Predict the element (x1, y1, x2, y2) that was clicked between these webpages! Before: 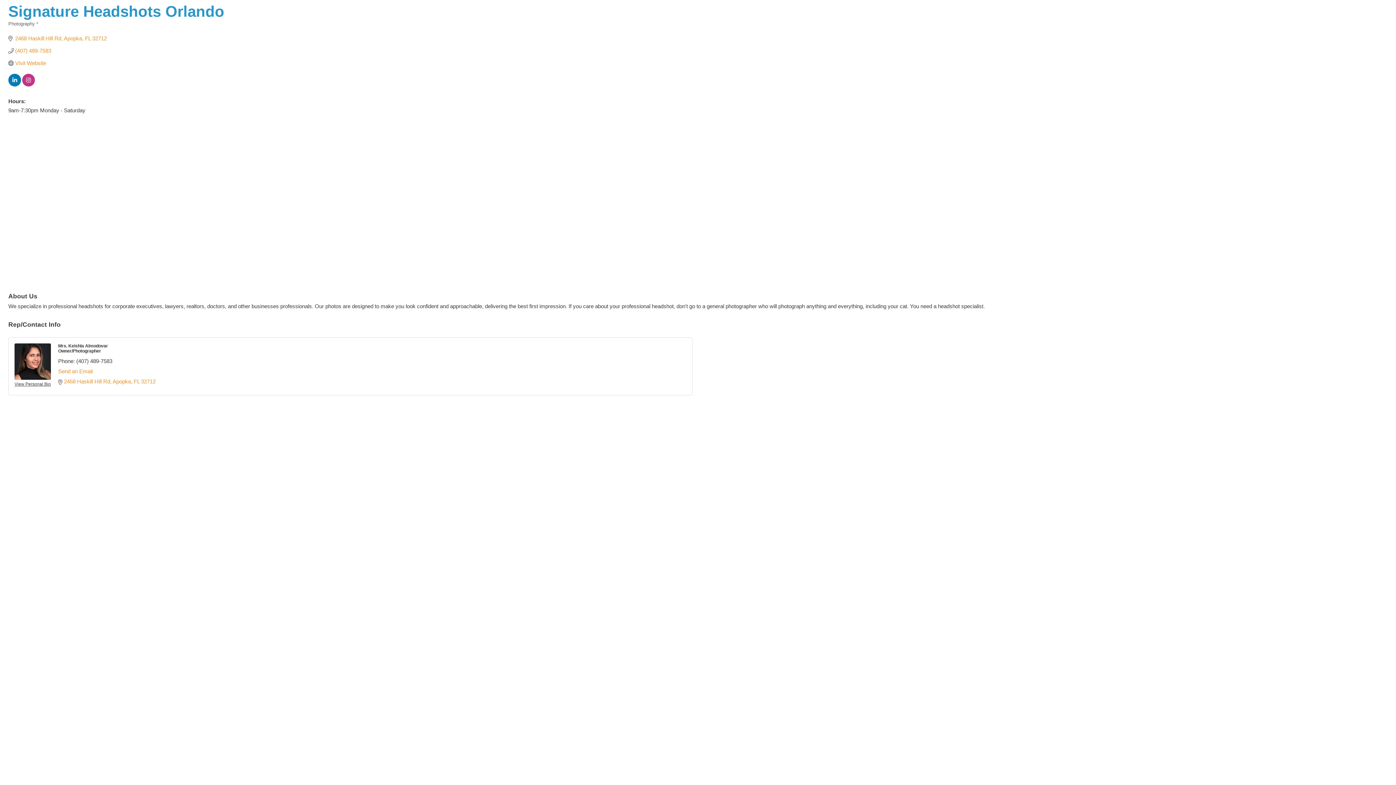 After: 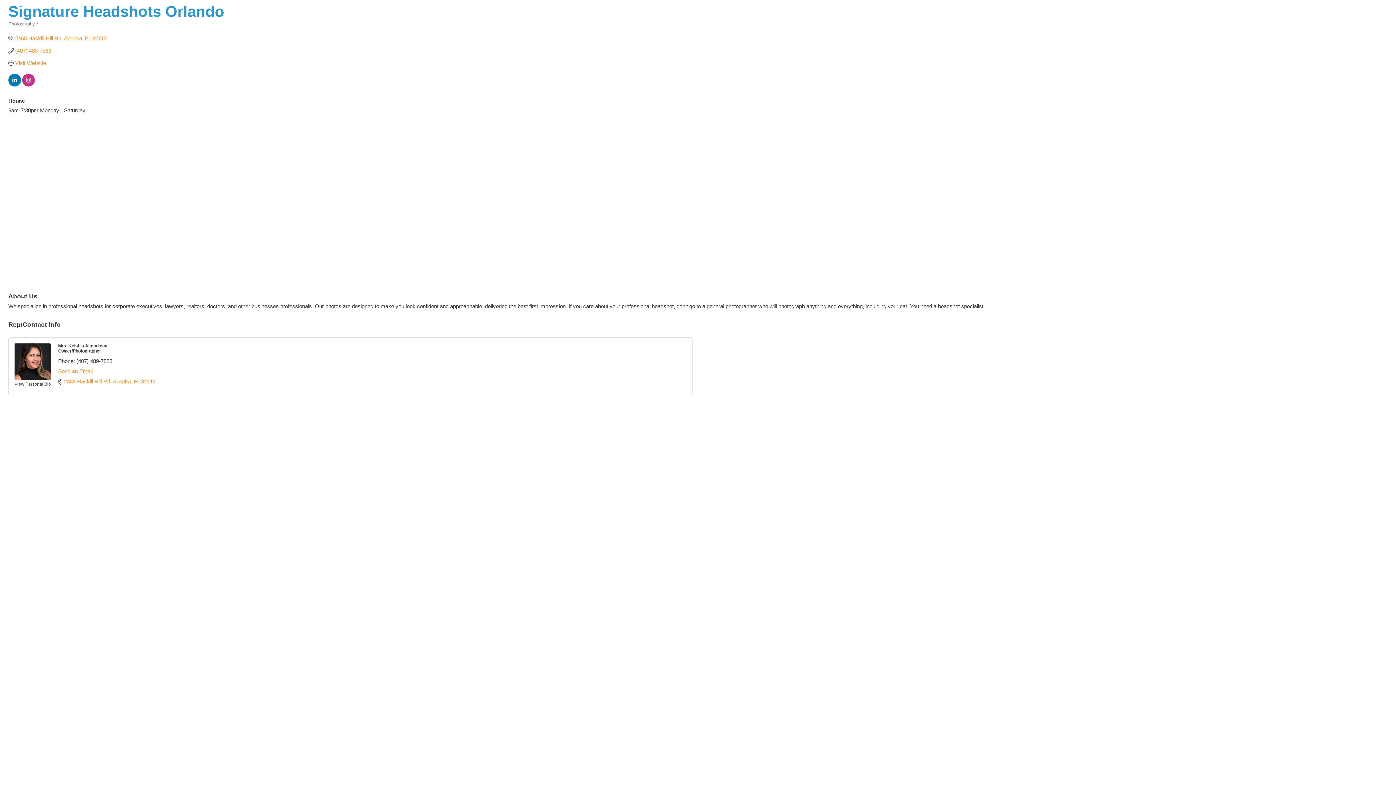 Action: label: (407) 489-7583 bbox: (15, 47, 51, 54)